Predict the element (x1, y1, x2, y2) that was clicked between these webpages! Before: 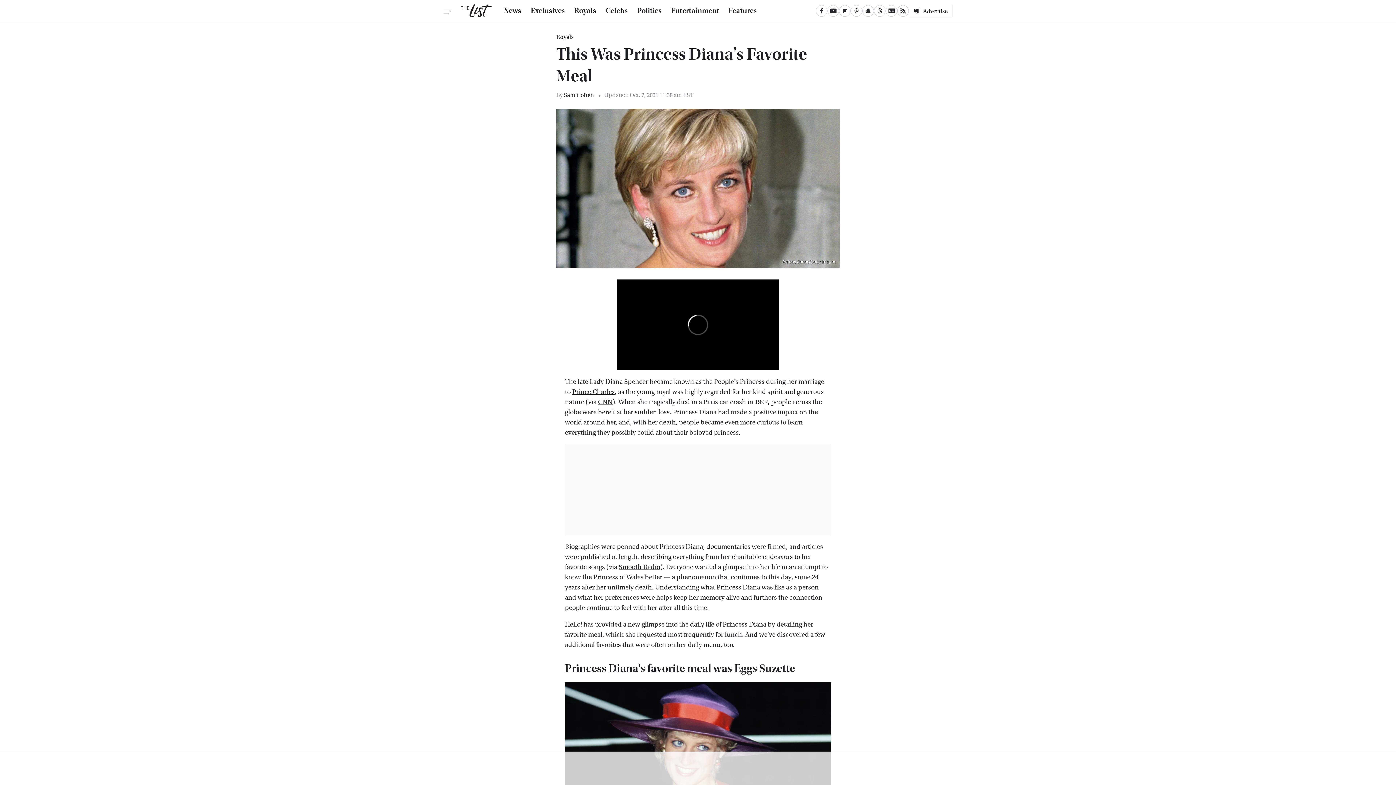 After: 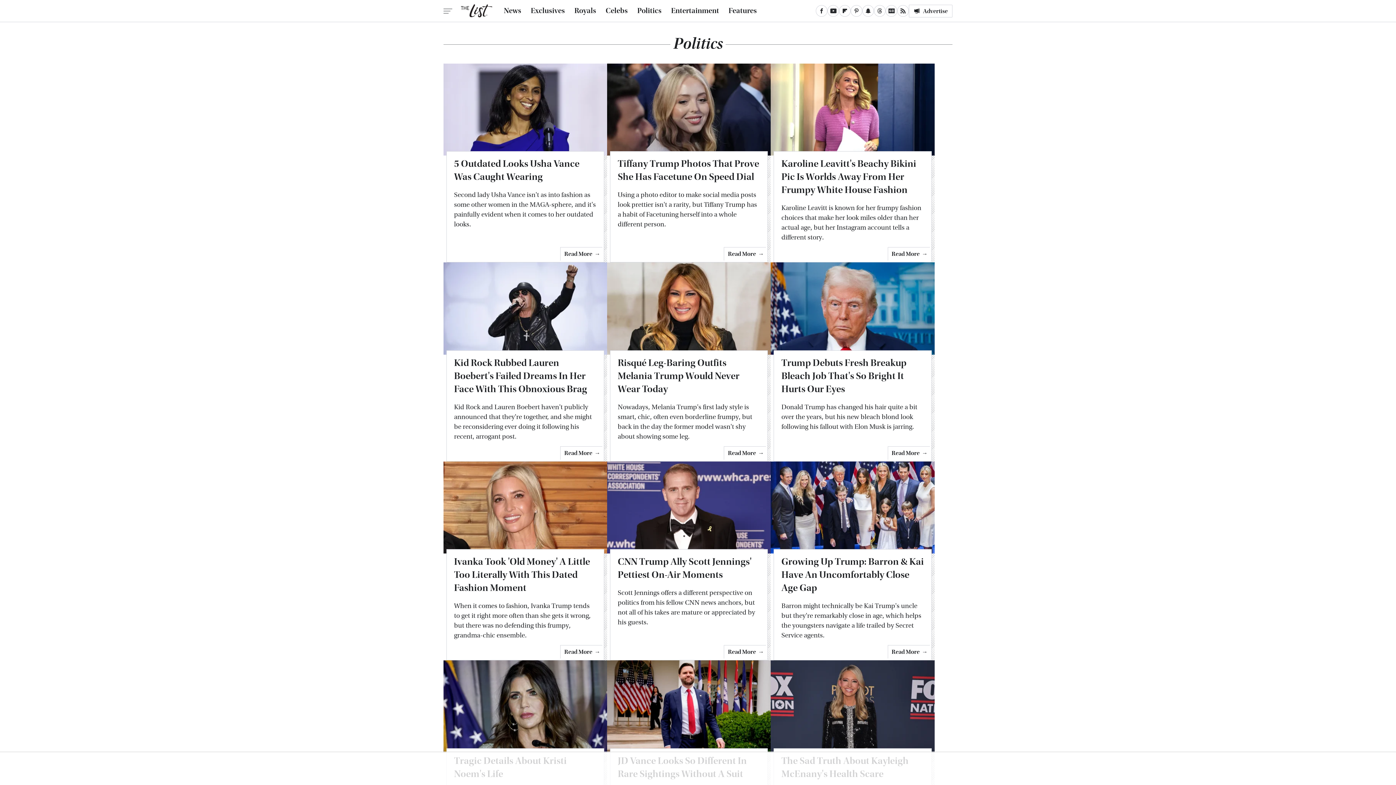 Action: bbox: (637, 0, 661, 21) label: Politics